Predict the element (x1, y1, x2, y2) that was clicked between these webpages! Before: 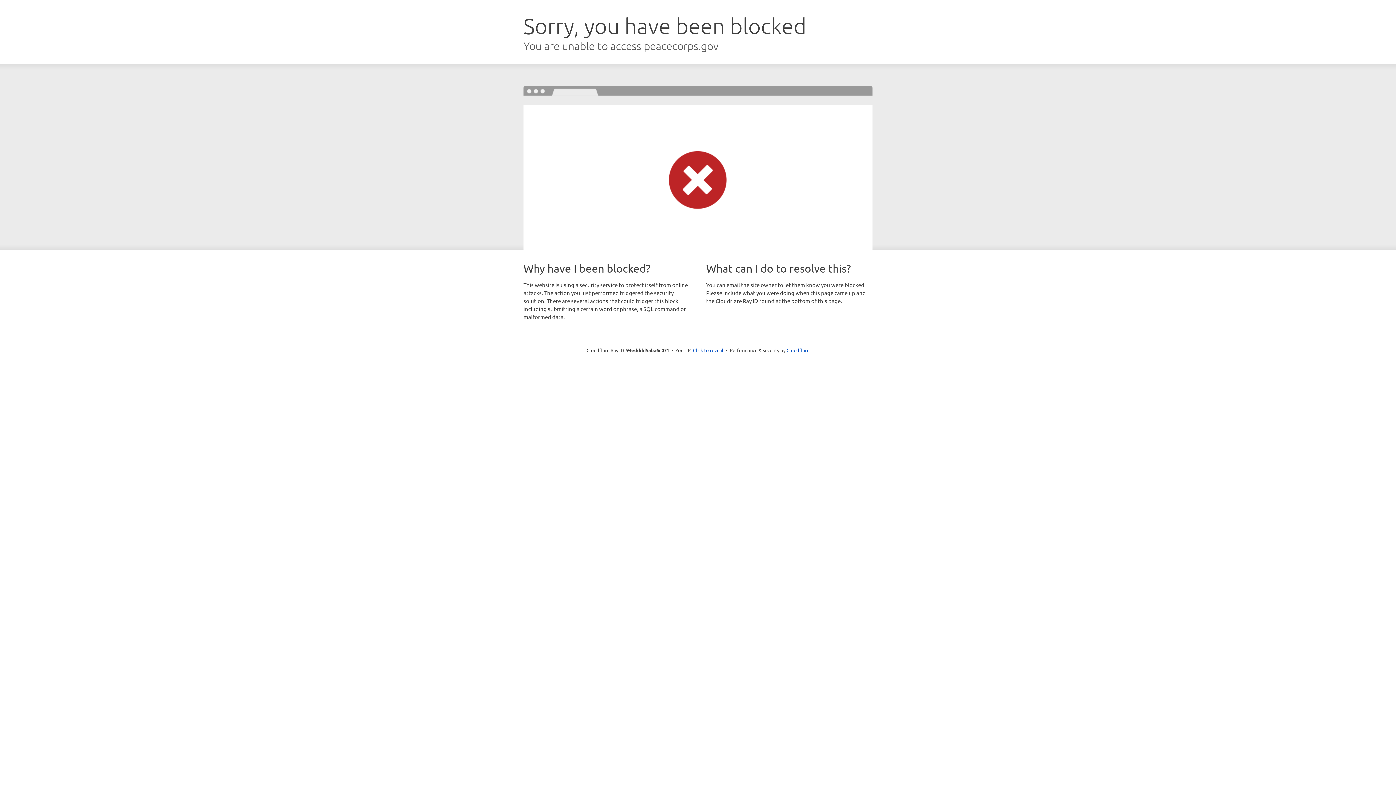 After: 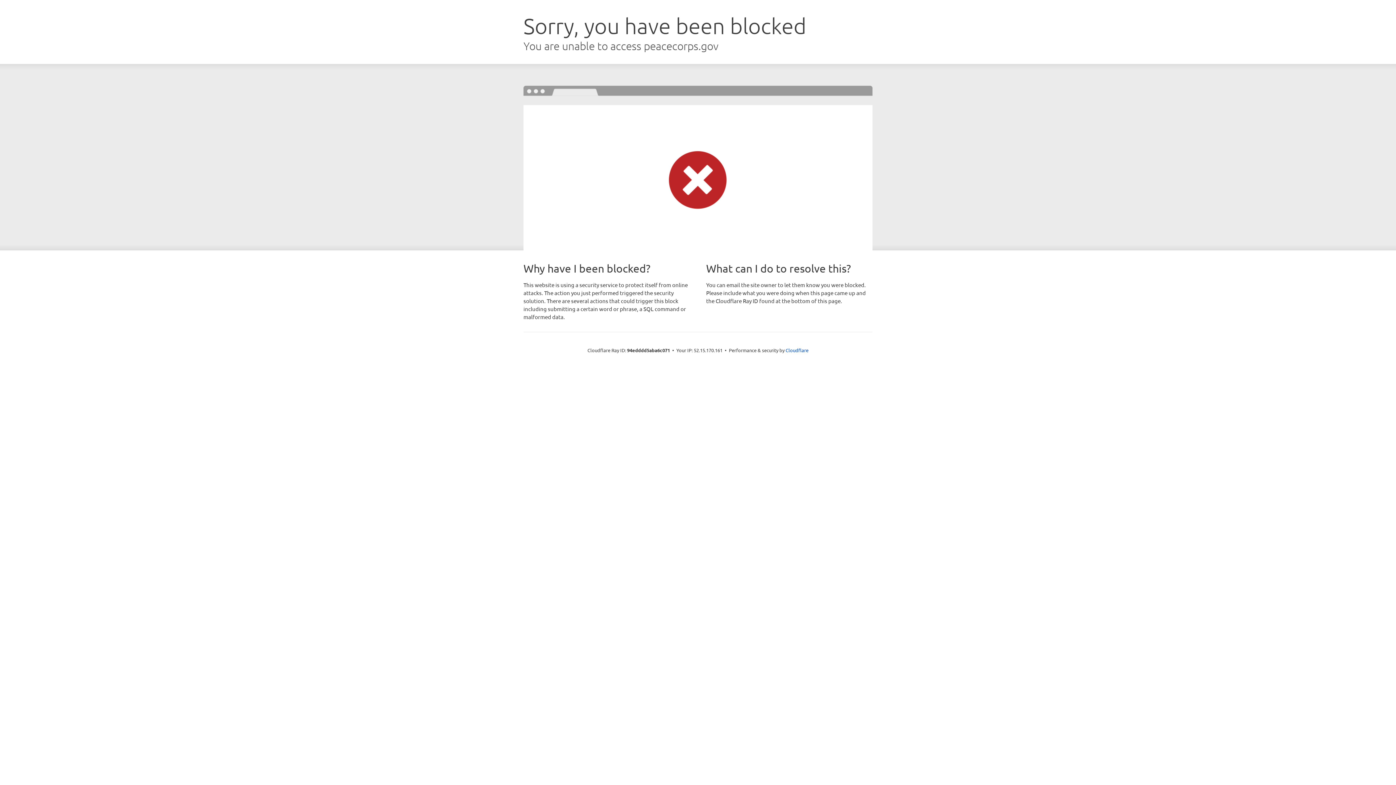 Action: label: Click to reveal bbox: (693, 346, 723, 353)